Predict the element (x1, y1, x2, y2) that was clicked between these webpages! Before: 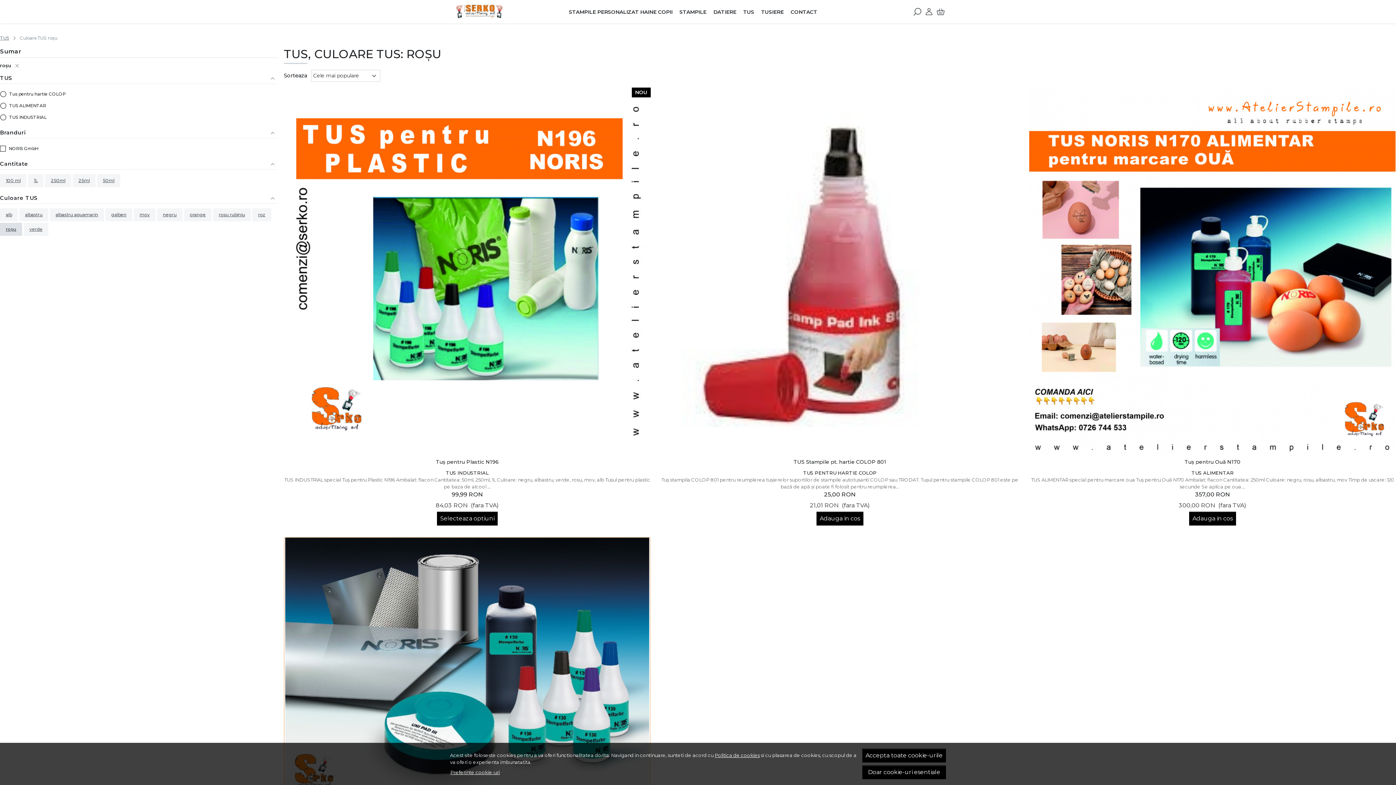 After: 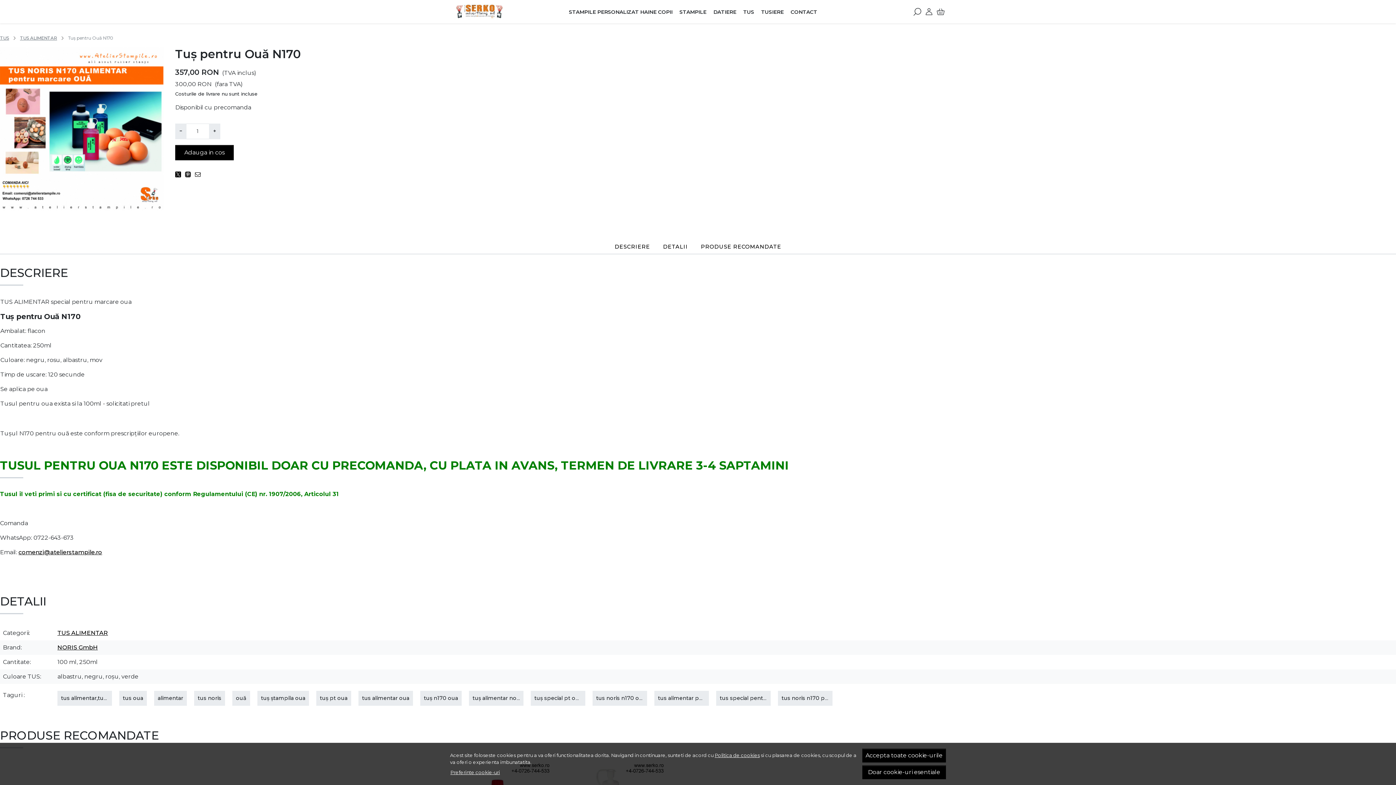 Action: label: Tuş pentru Ouă N170 bbox: (1184, 454, 1240, 469)